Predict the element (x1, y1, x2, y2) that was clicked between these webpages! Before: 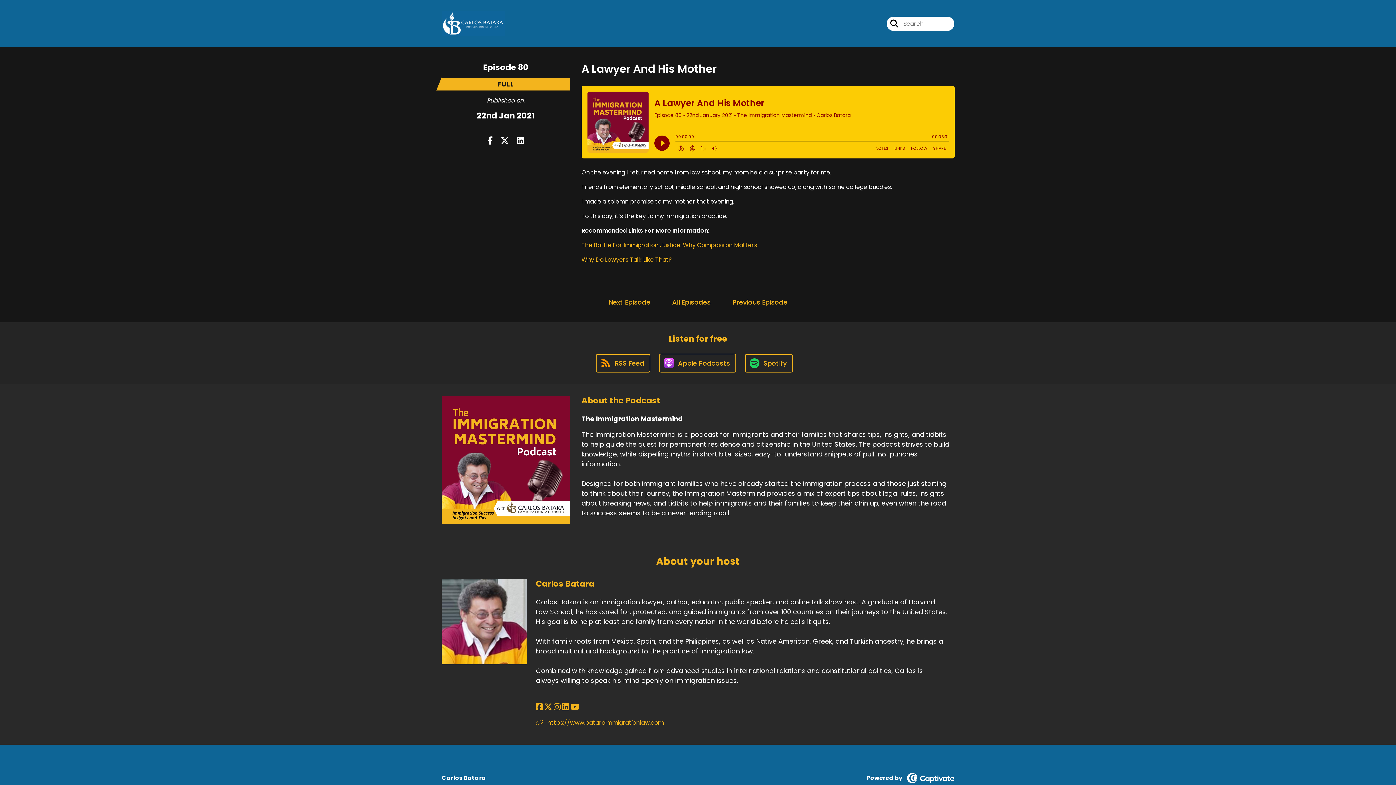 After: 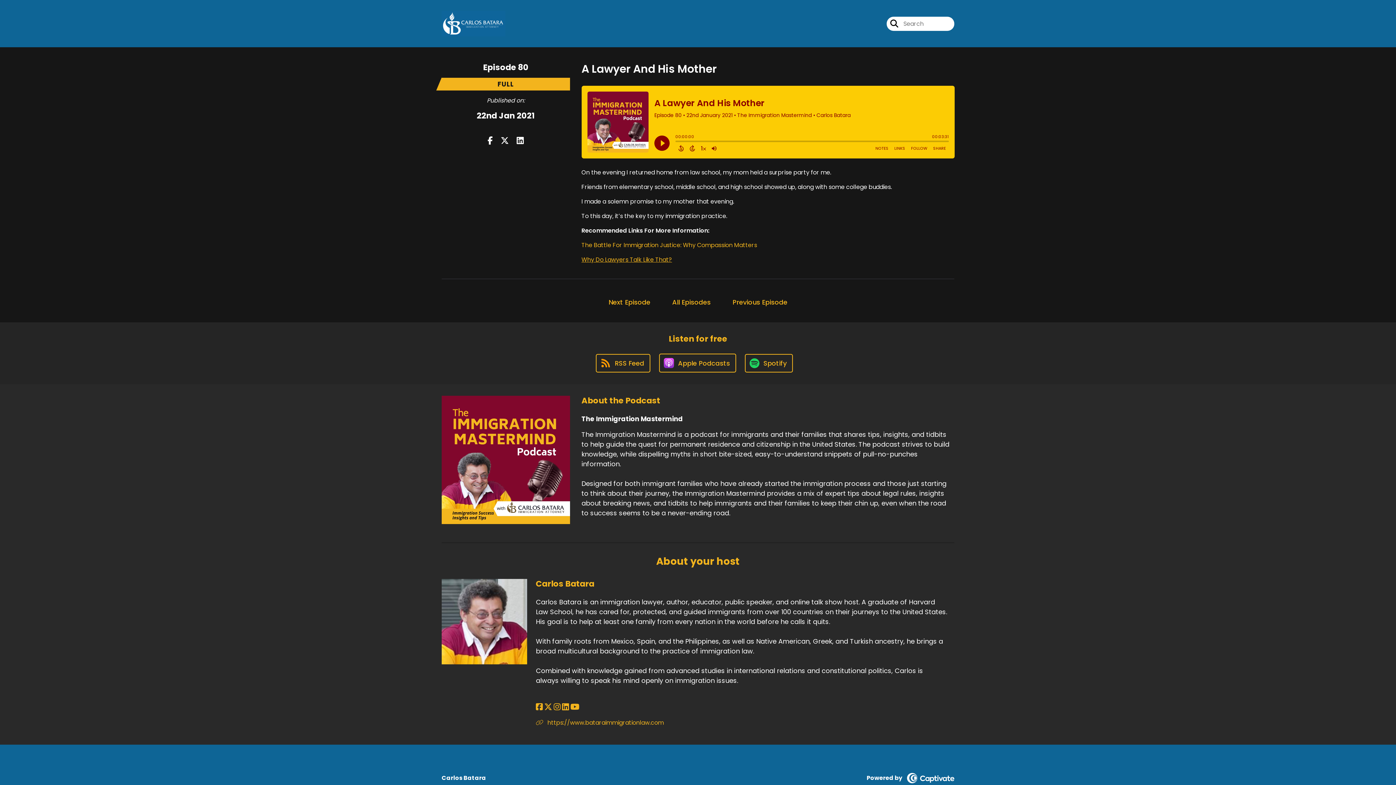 Action: label: Why Do Lawyers Talk Like That? bbox: (581, 255, 672, 264)